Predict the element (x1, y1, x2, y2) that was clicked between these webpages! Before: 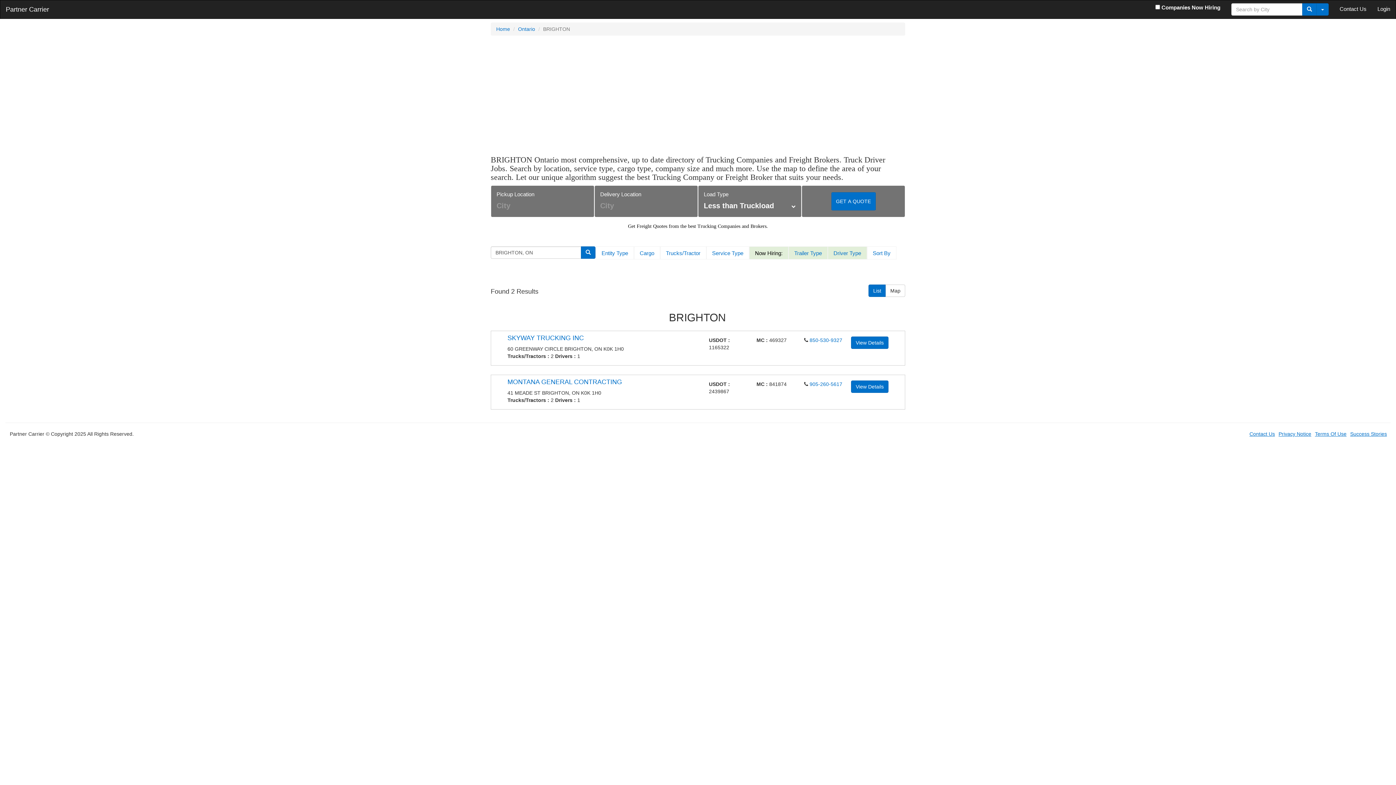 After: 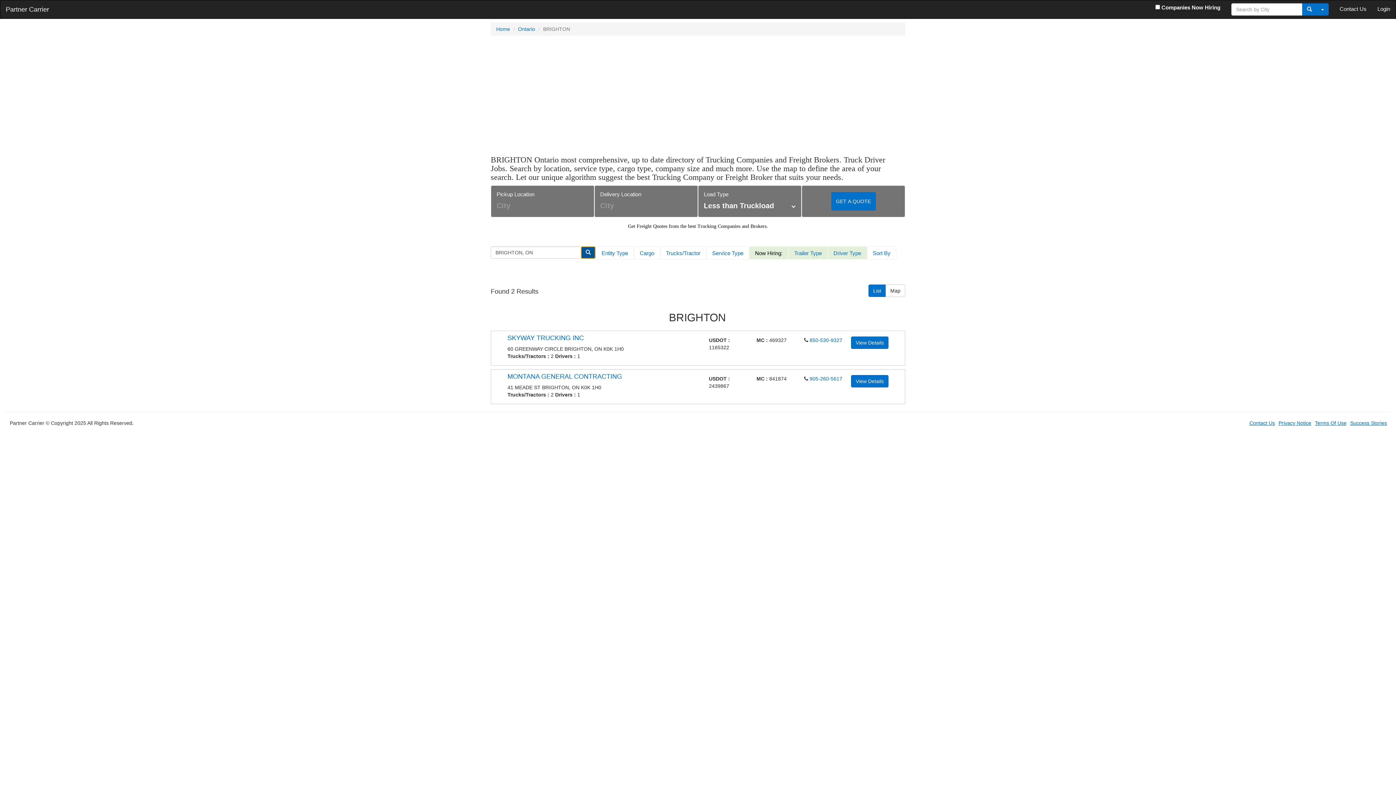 Action: bbox: (581, 246, 595, 258)